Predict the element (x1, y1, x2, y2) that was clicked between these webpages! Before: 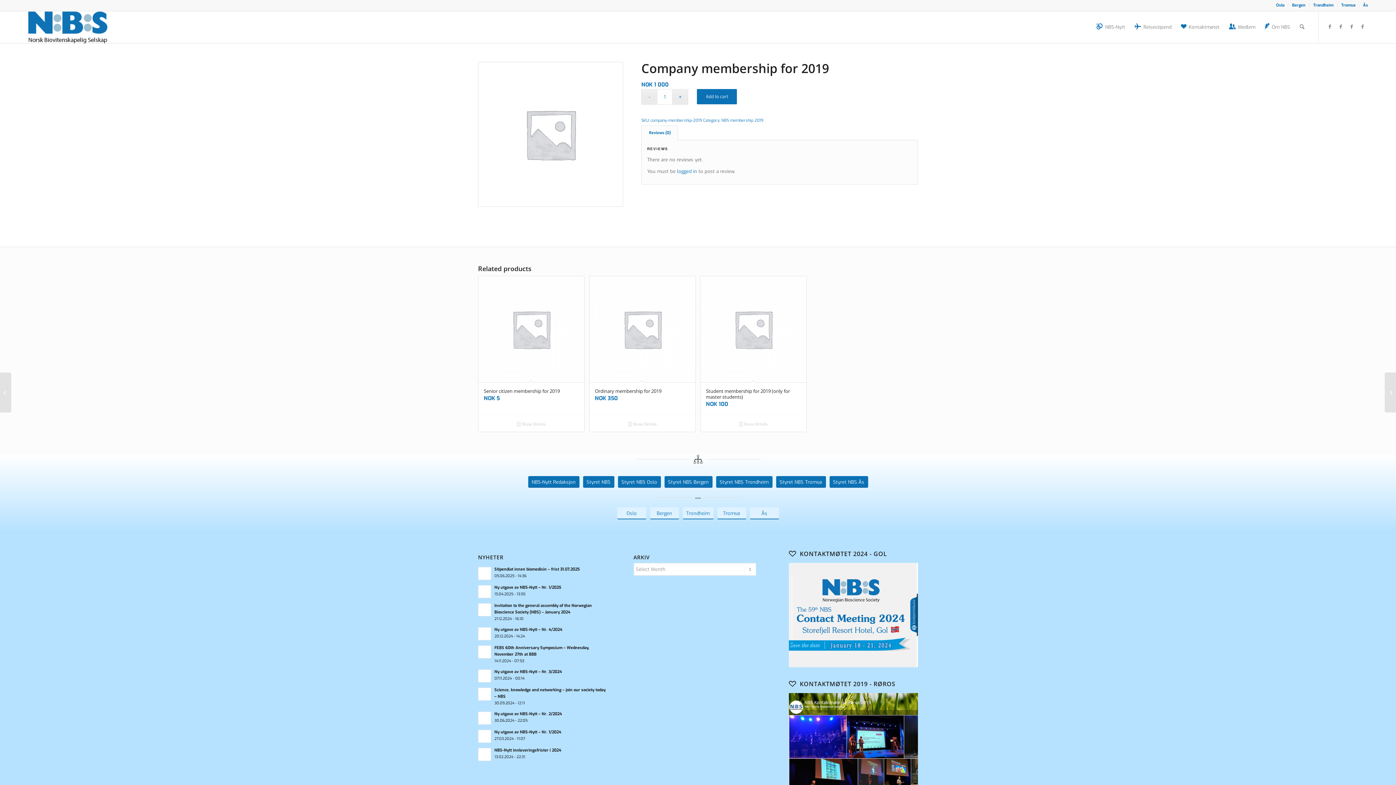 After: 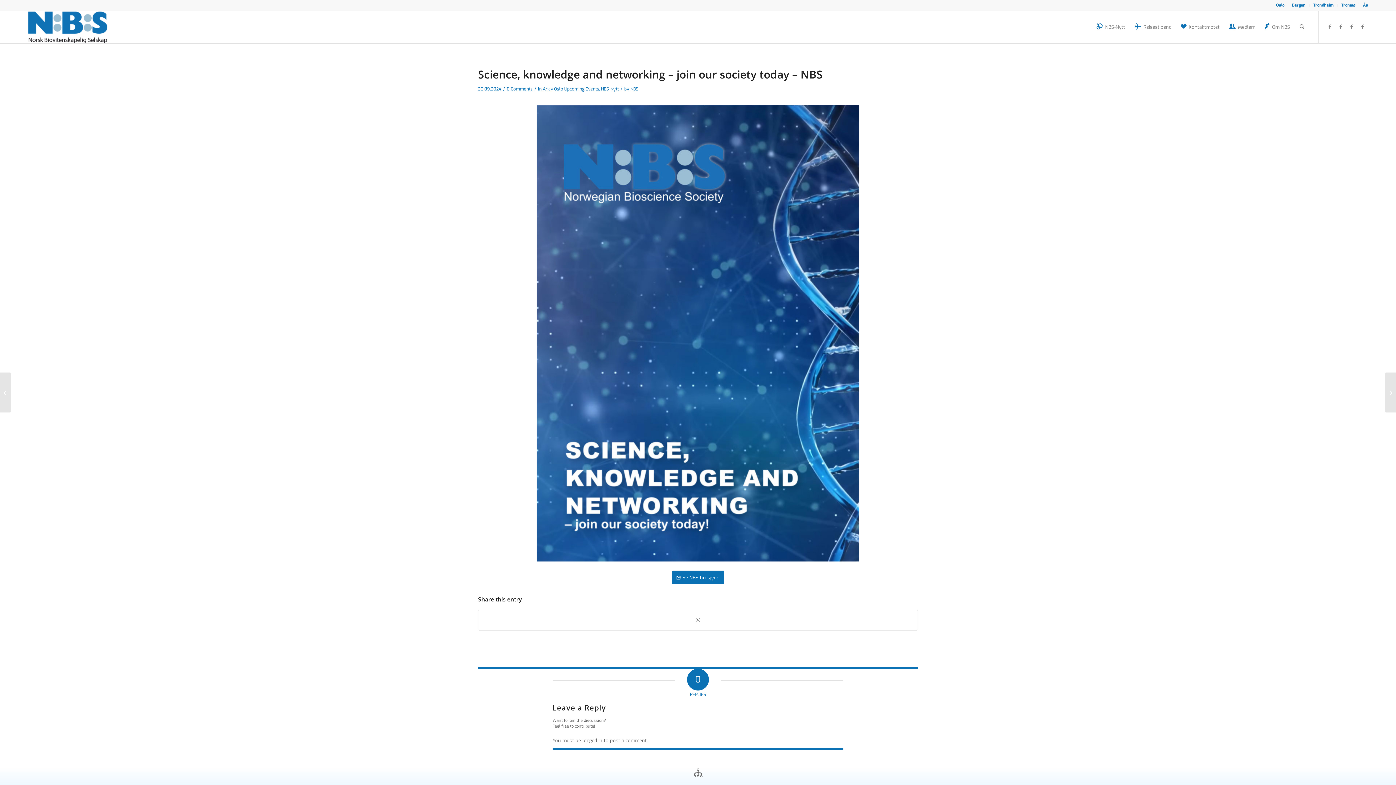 Action: bbox: (478, 687, 491, 701)